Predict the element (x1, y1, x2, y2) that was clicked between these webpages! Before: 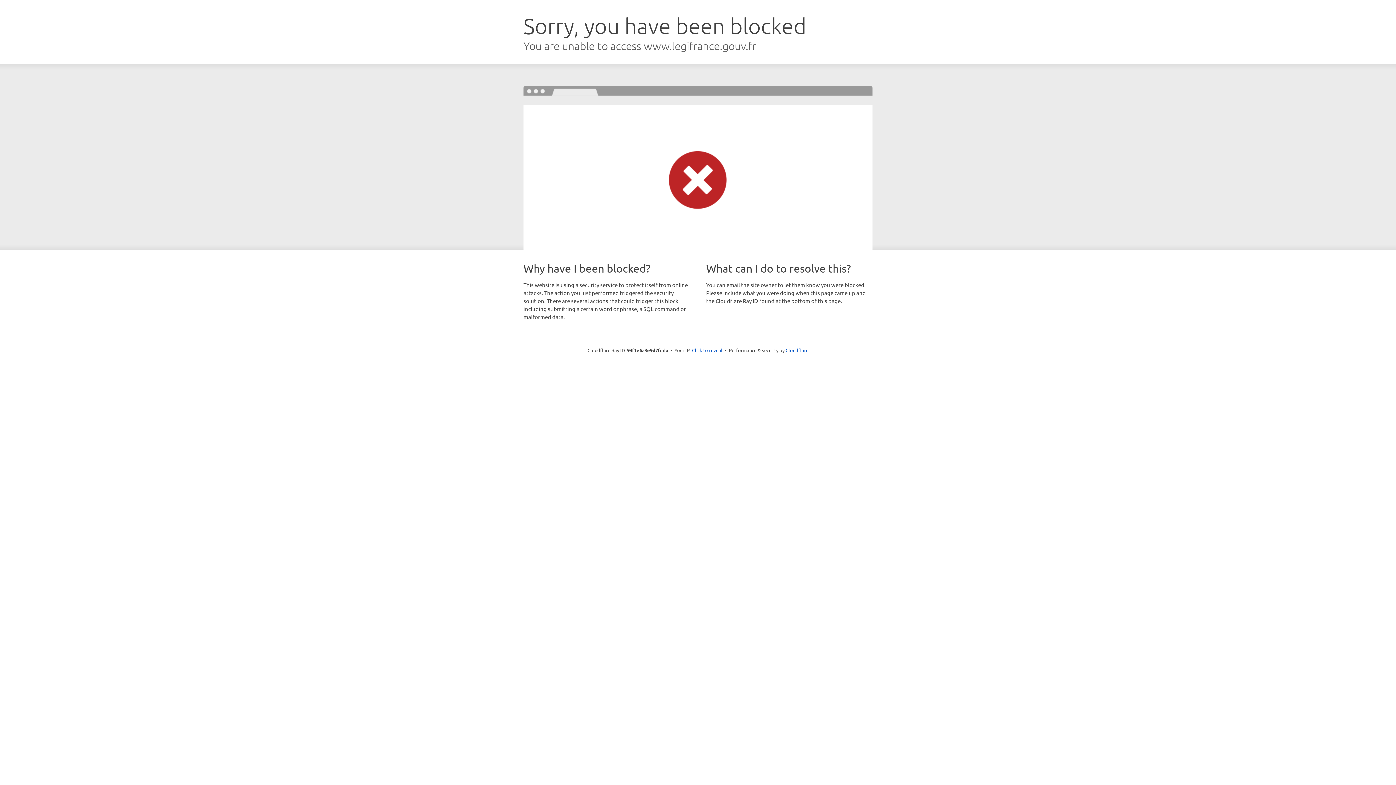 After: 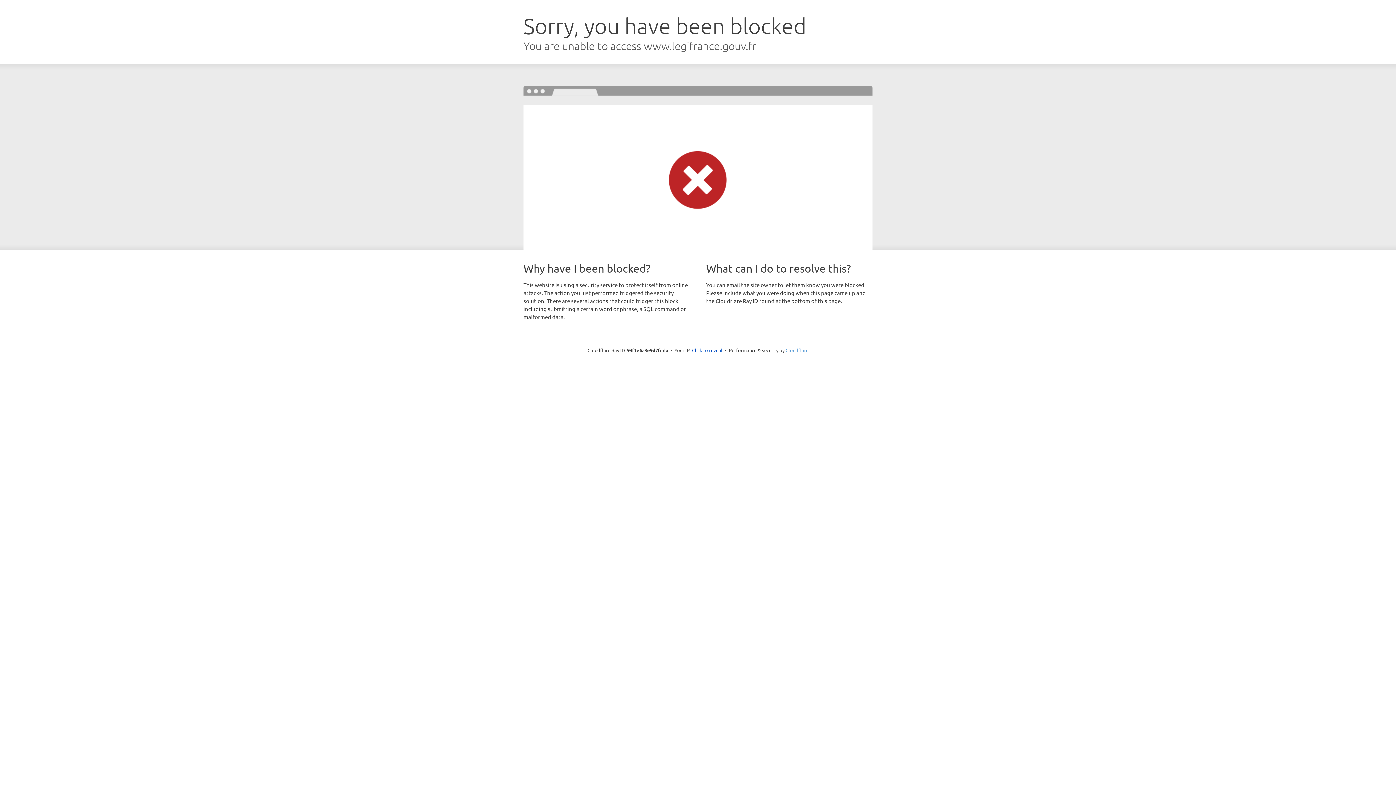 Action: bbox: (785, 347, 808, 353) label: Cloudflare